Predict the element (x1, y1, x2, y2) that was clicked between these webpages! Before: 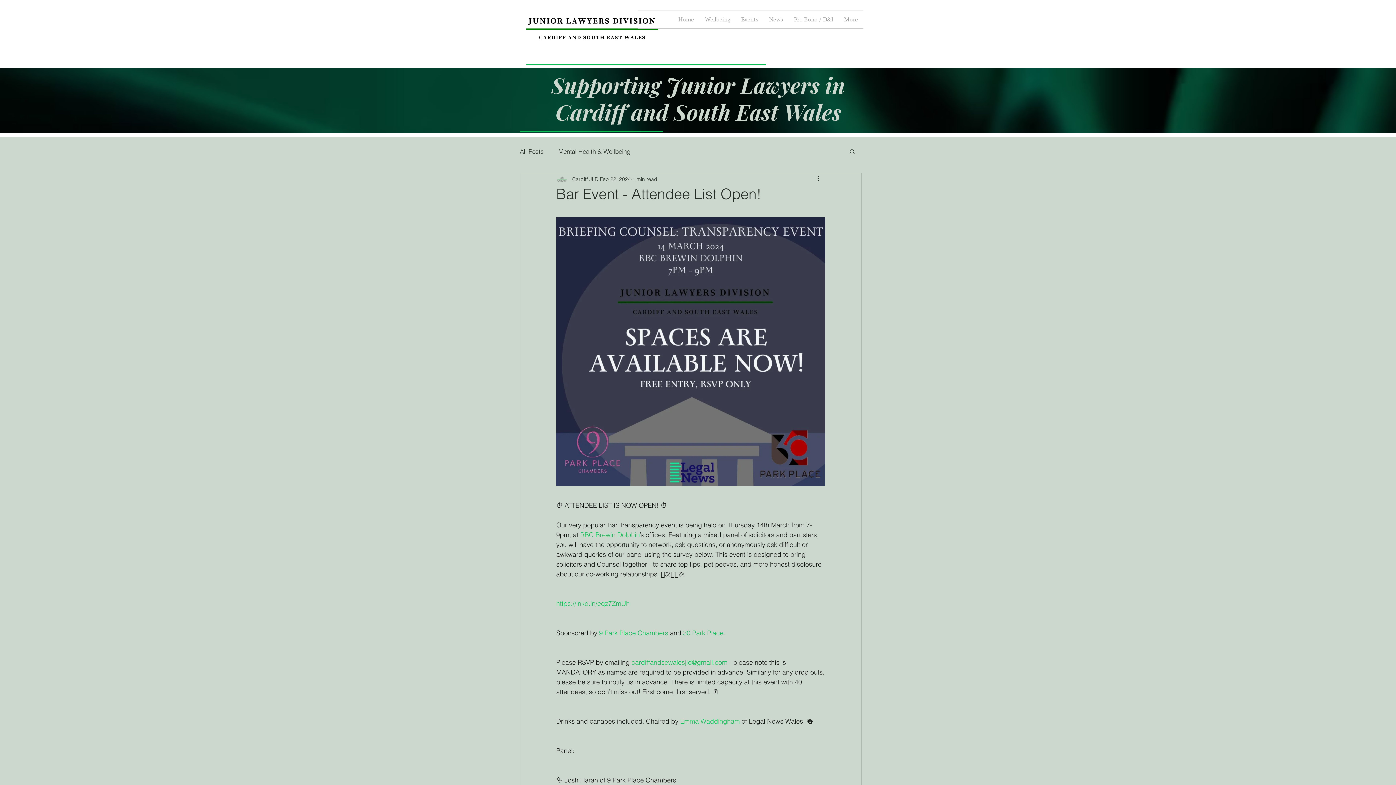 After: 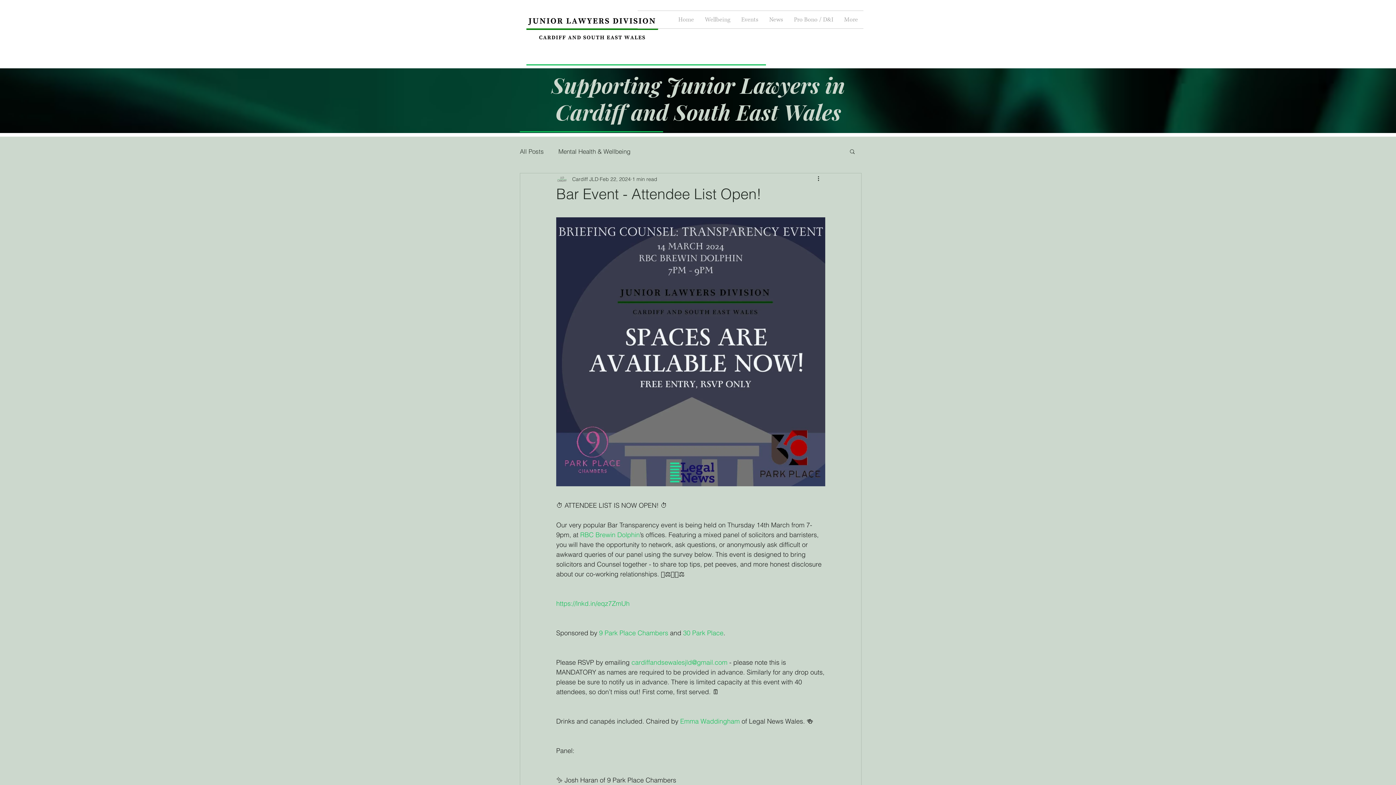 Action: label: https://lnkd.in/eqz7ZmUh bbox: (556, 599, 629, 608)